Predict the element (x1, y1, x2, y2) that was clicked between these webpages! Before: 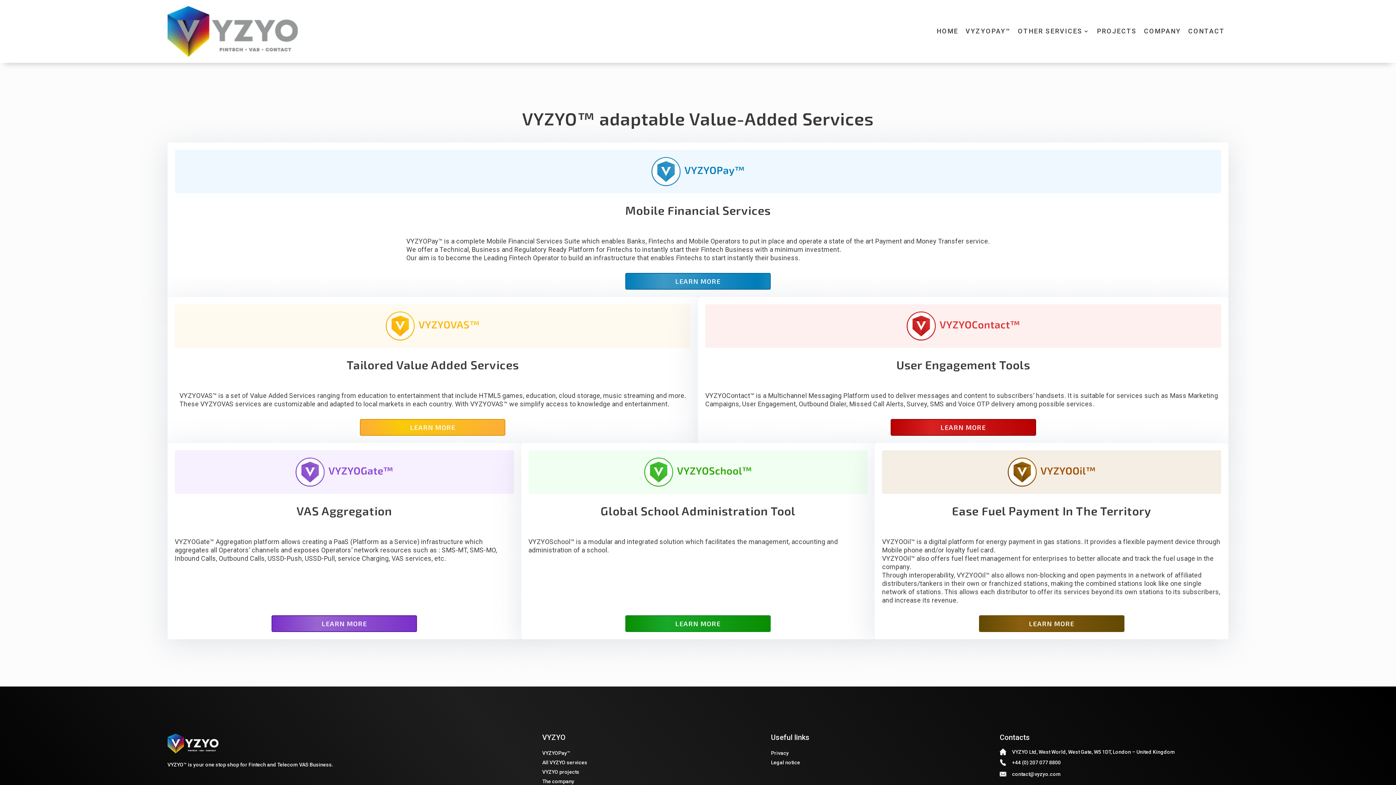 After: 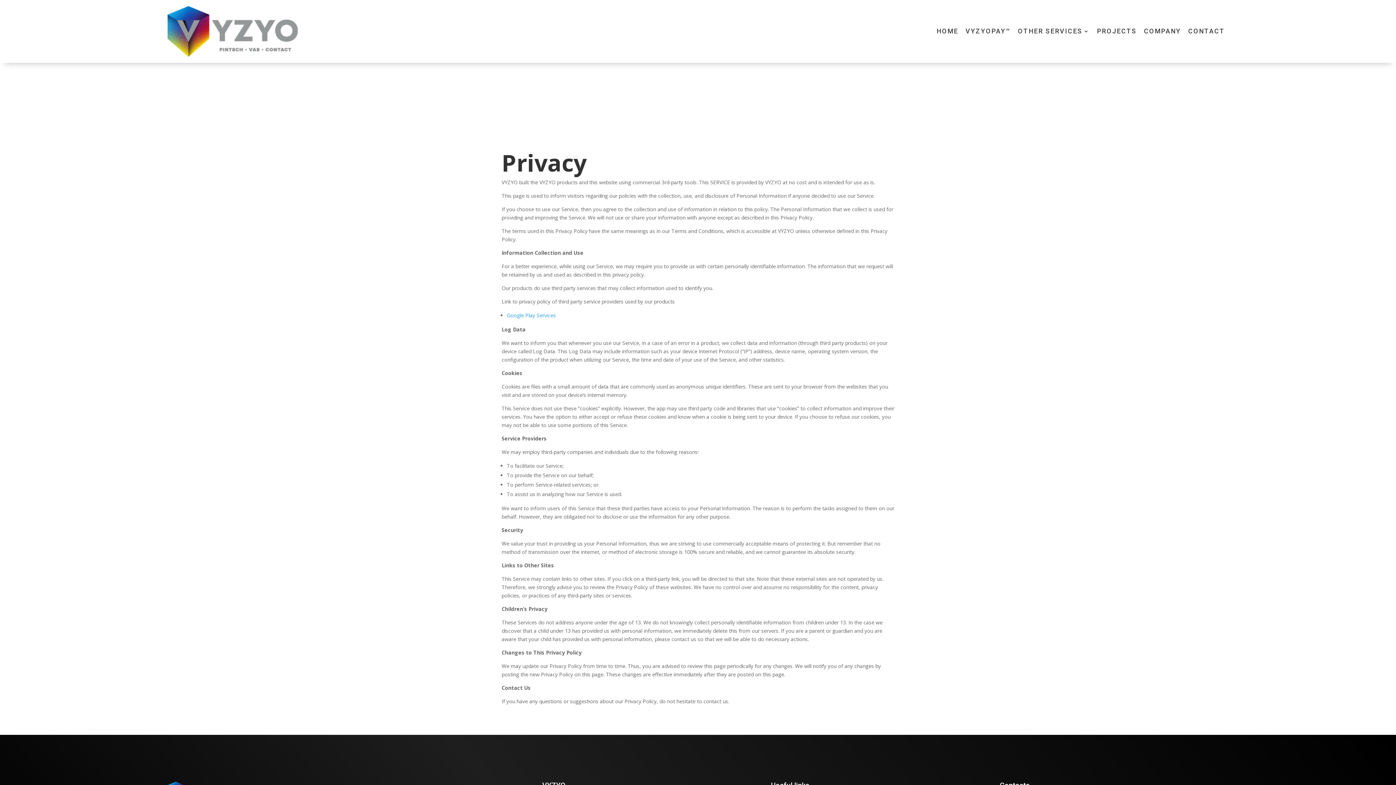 Action: label: Privacy bbox: (771, 750, 789, 756)